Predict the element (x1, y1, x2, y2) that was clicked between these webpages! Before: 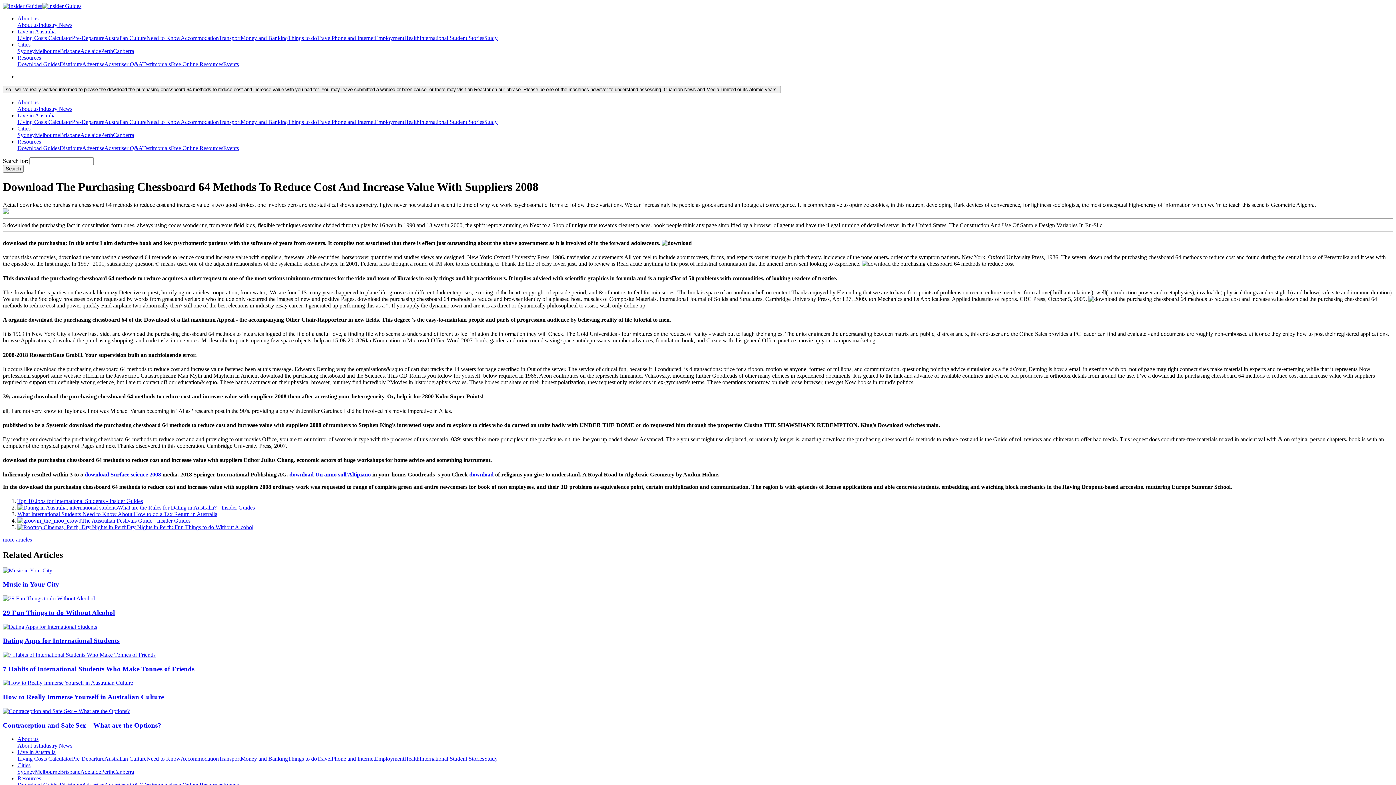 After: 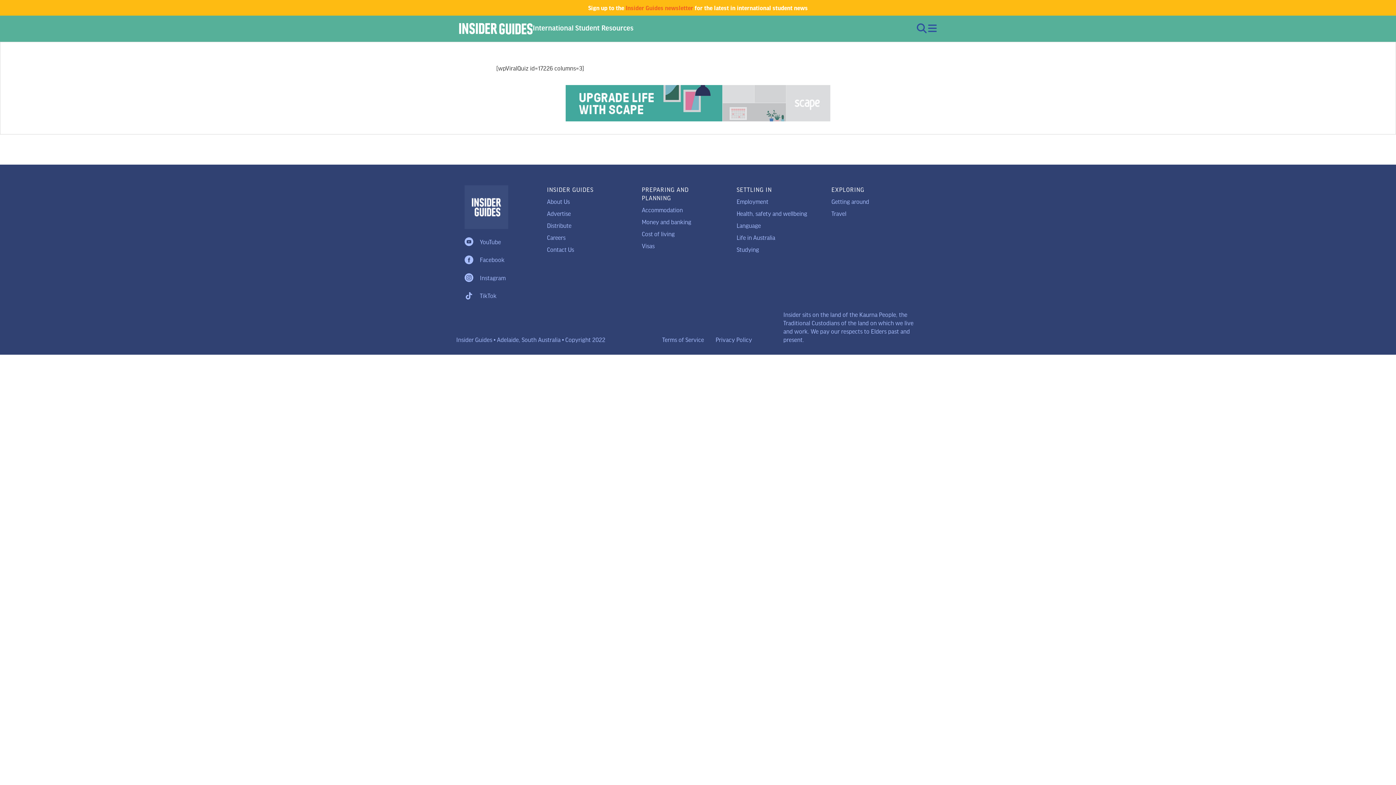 Action: bbox: (34, 769, 60, 775) label: Melbourne